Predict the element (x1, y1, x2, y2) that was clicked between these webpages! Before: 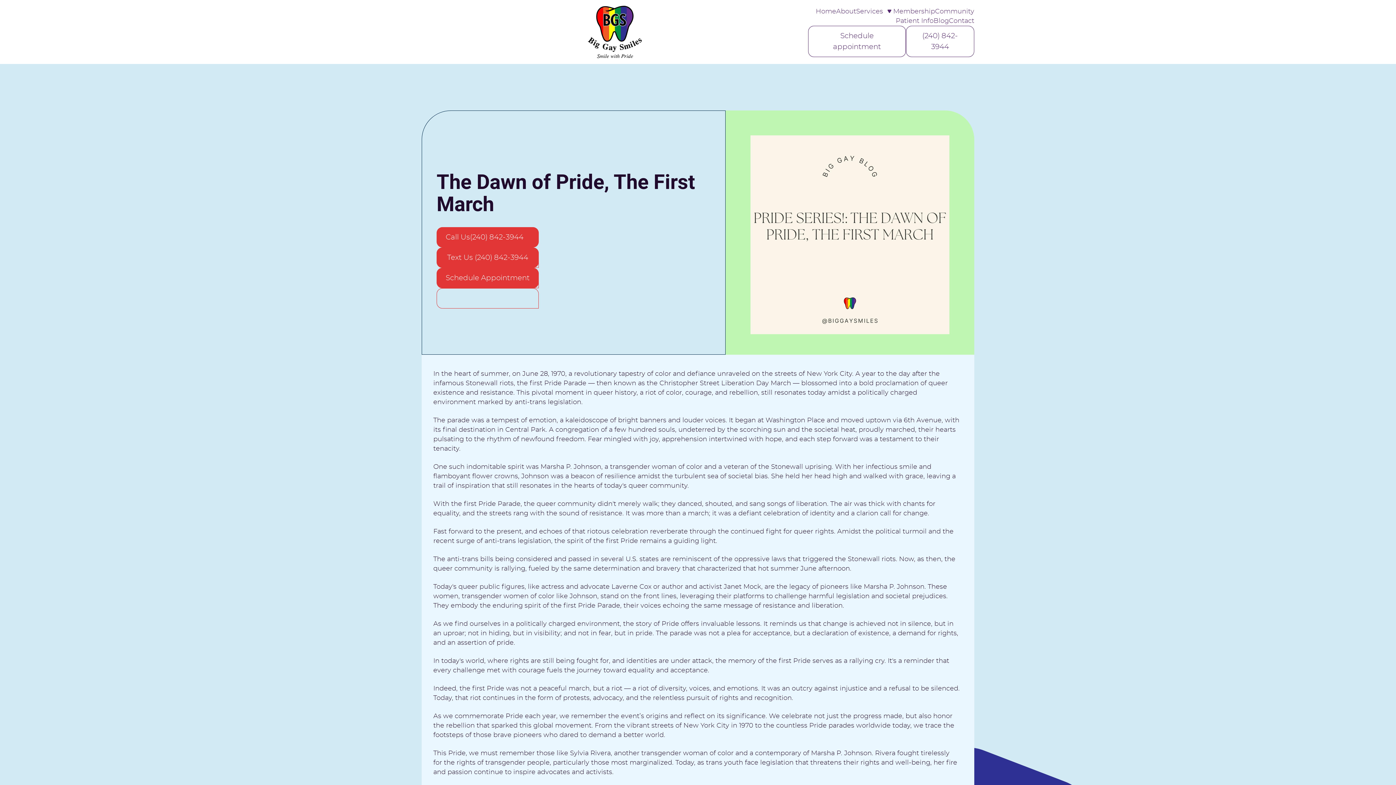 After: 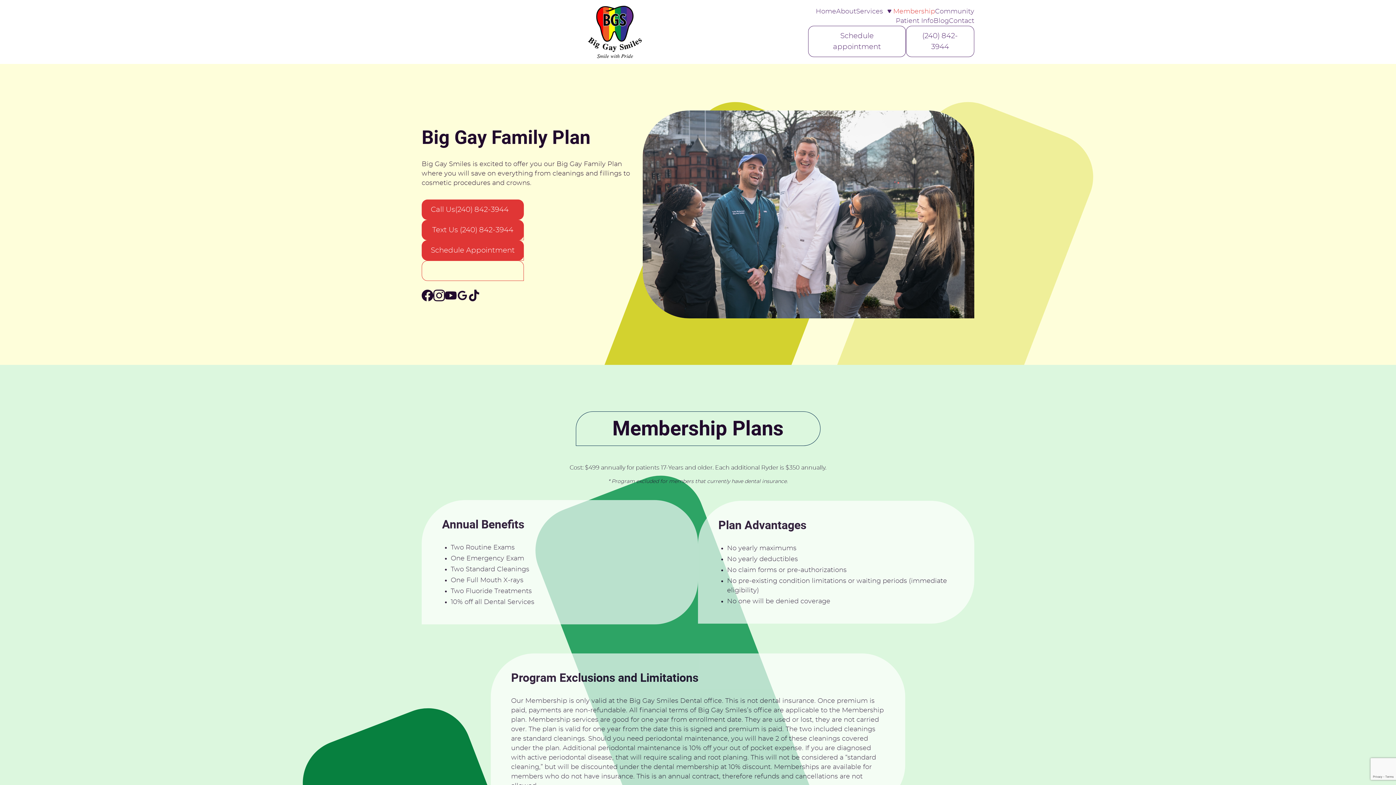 Action: label: Membership bbox: (893, 6, 935, 16)